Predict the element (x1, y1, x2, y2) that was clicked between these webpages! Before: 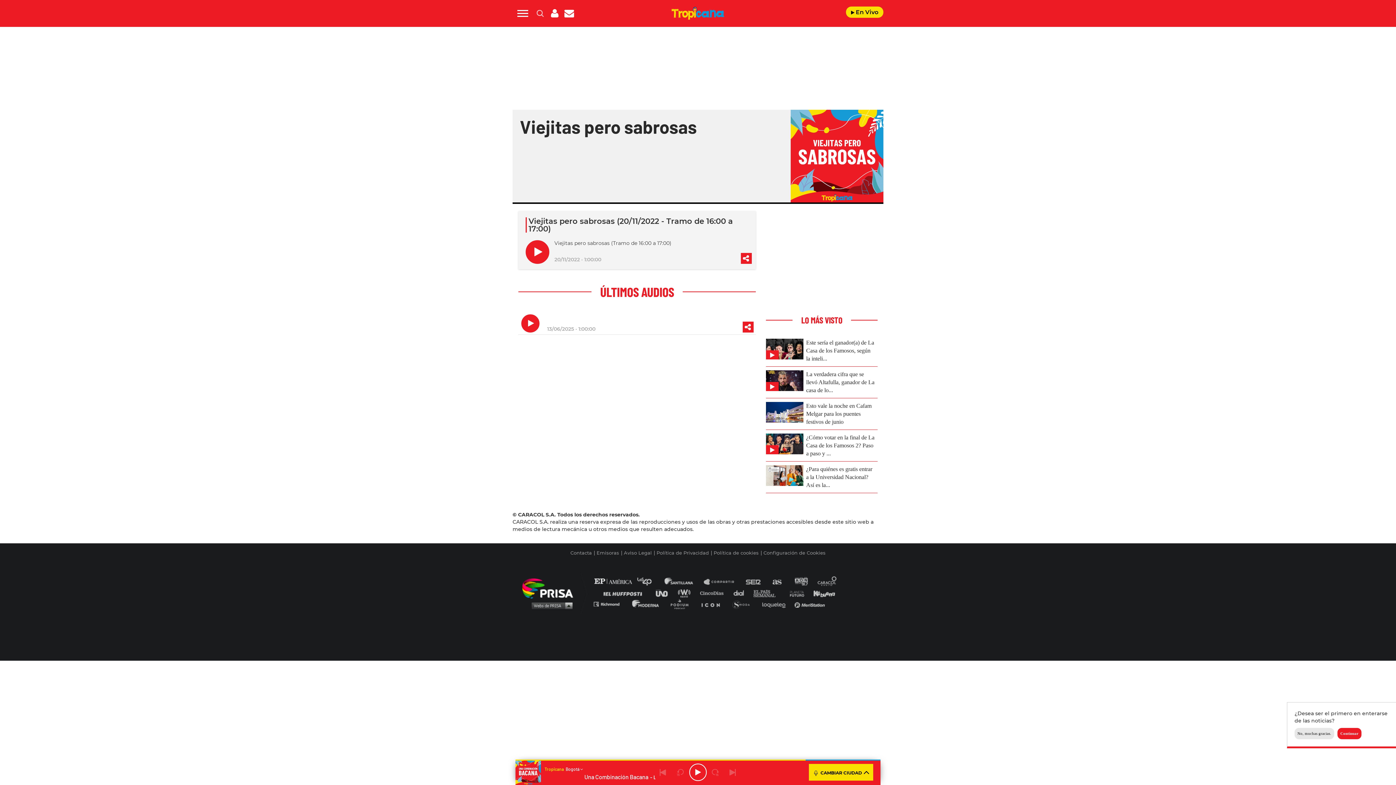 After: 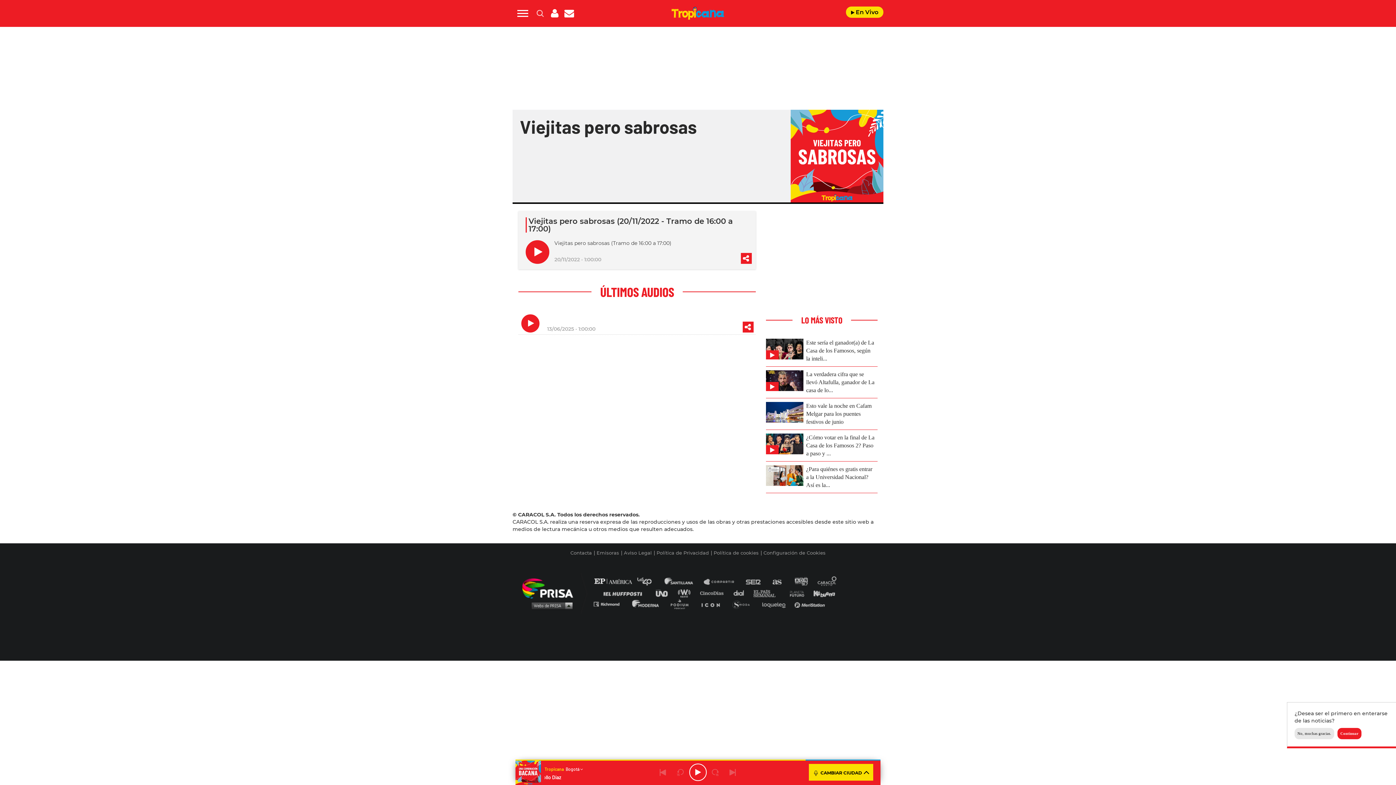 Action: label: Moderna bbox: (627, 599, 665, 608)